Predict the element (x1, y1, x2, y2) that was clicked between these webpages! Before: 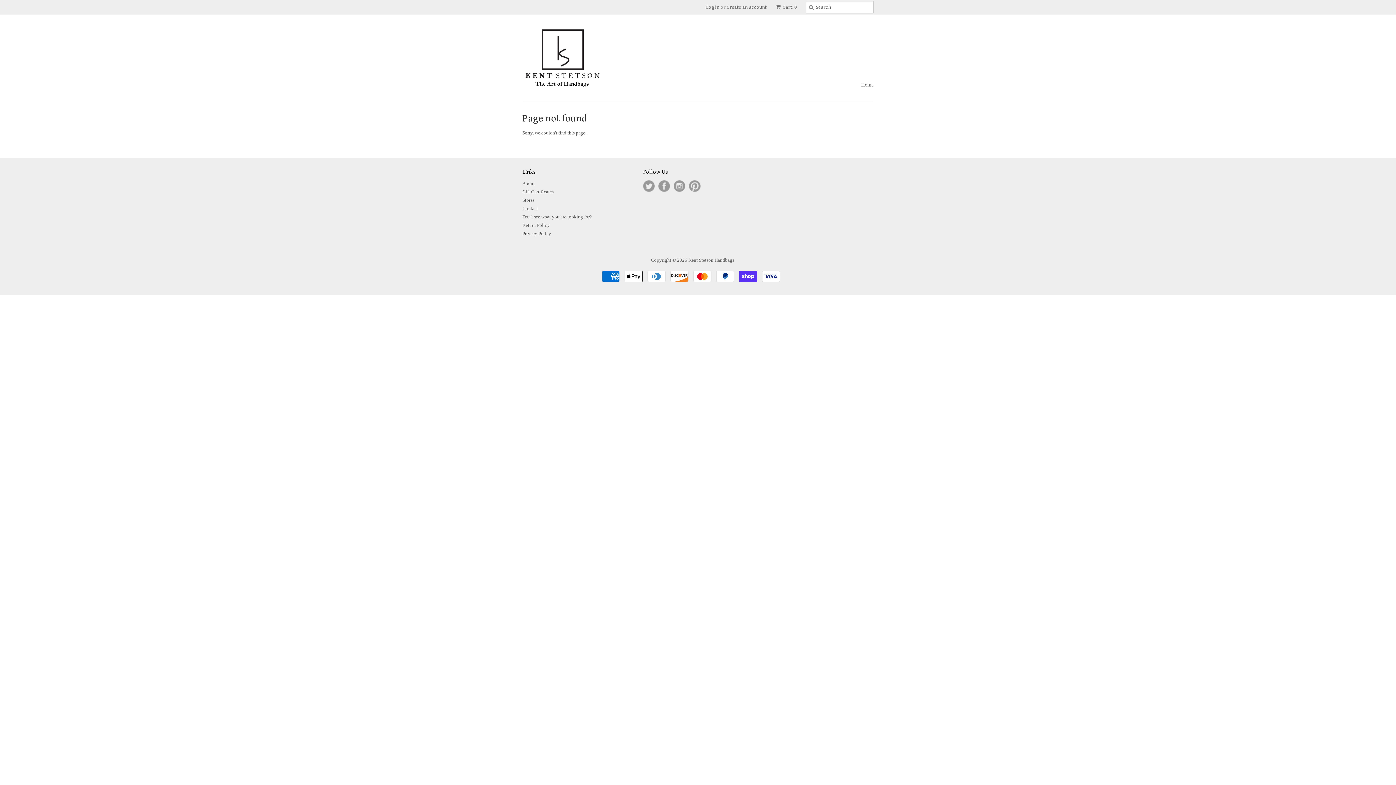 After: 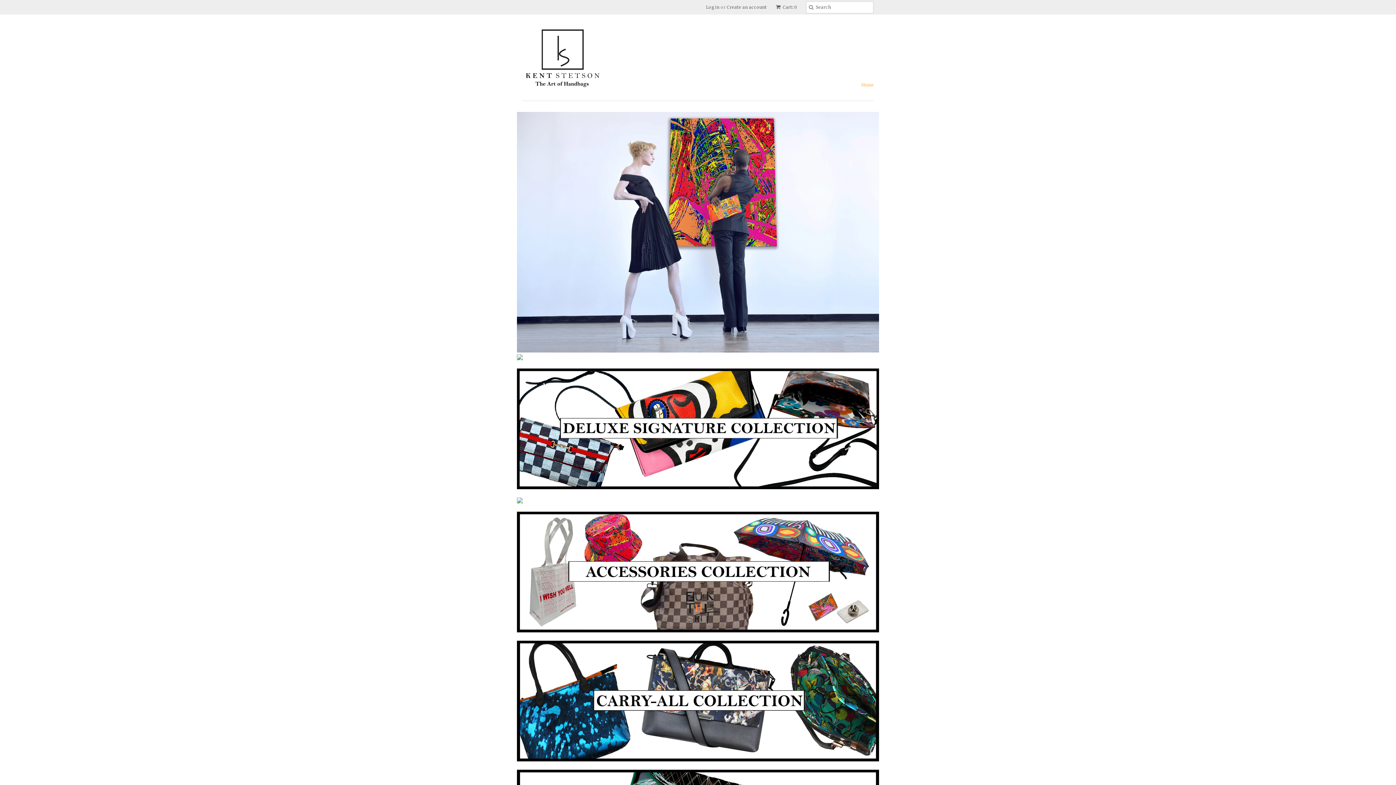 Action: bbox: (522, 25, 602, 89)